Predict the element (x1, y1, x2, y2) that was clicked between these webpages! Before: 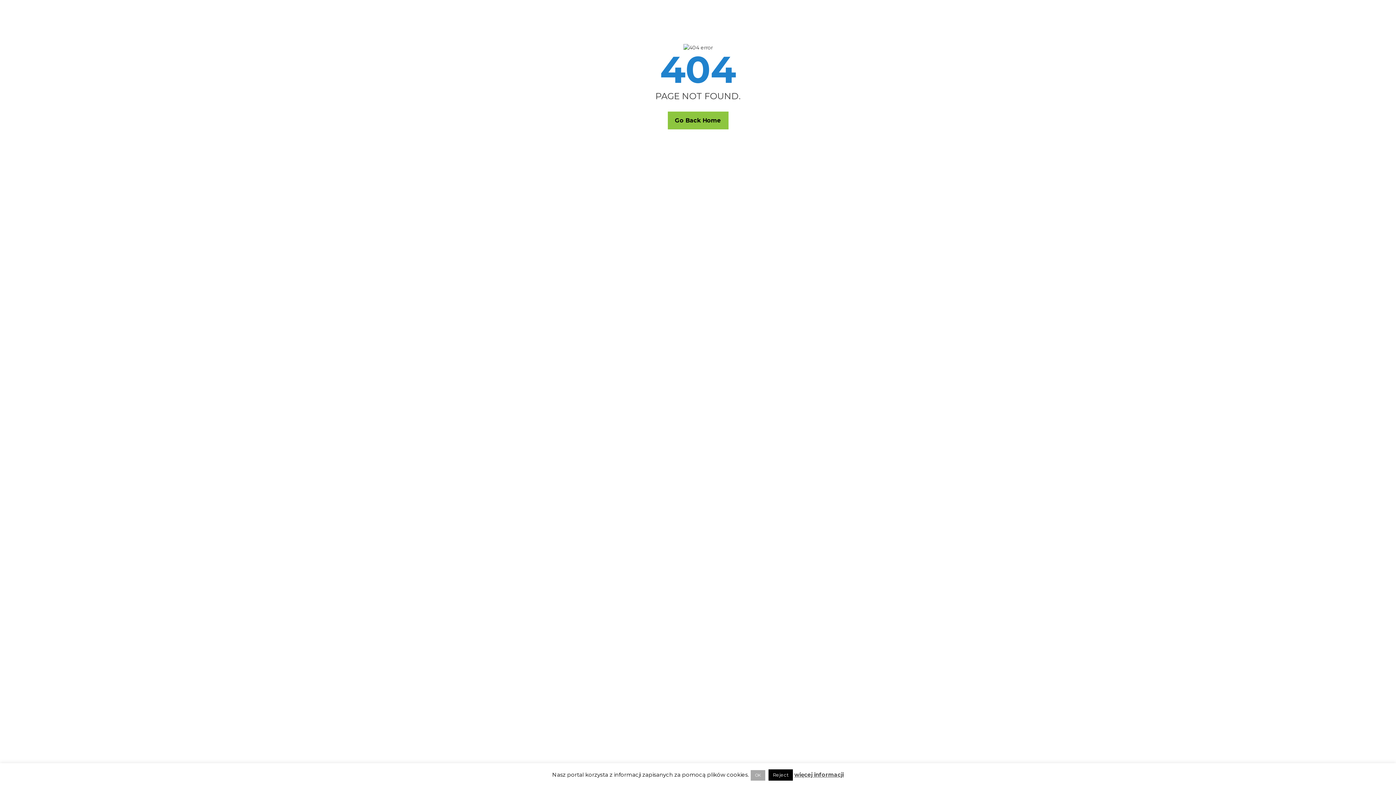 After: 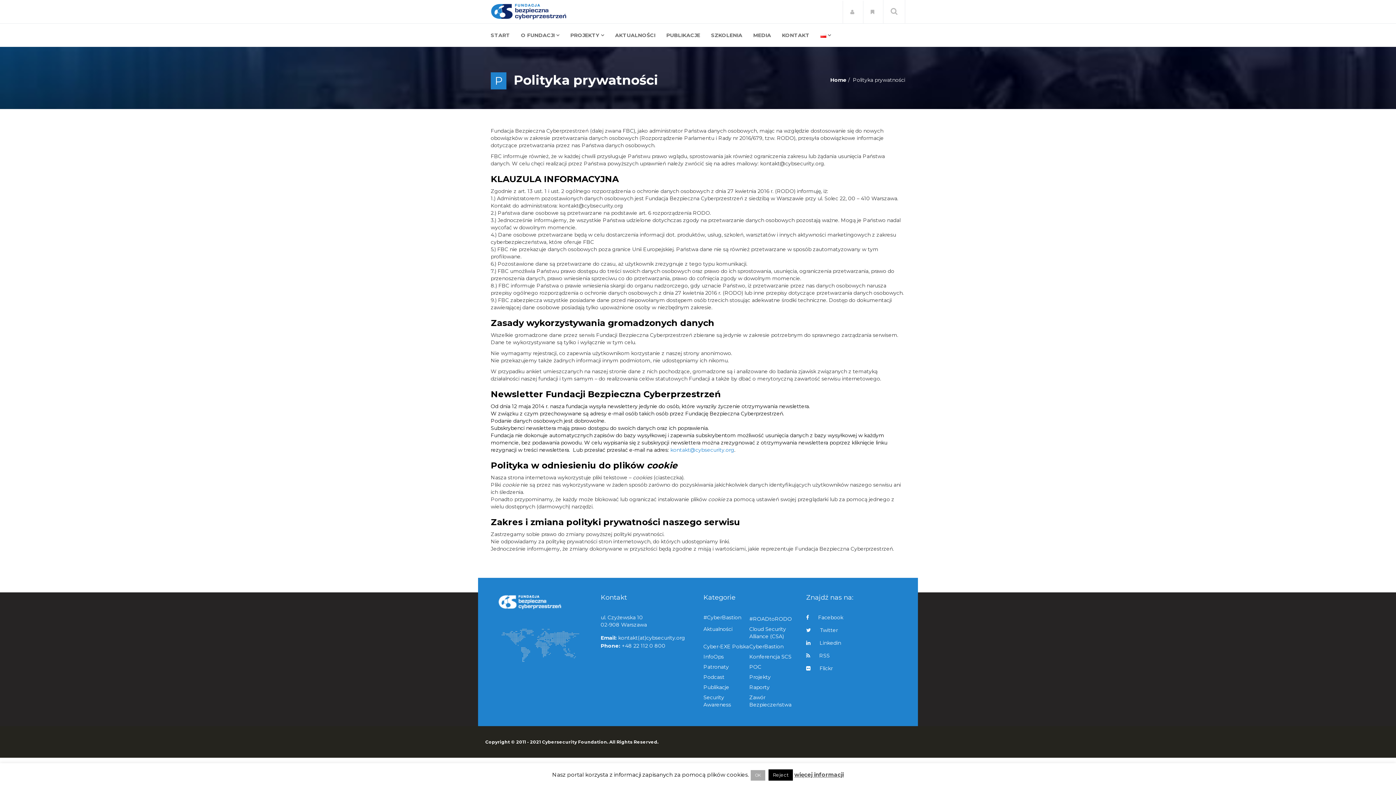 Action: bbox: (794, 771, 844, 778) label: więcej informacji